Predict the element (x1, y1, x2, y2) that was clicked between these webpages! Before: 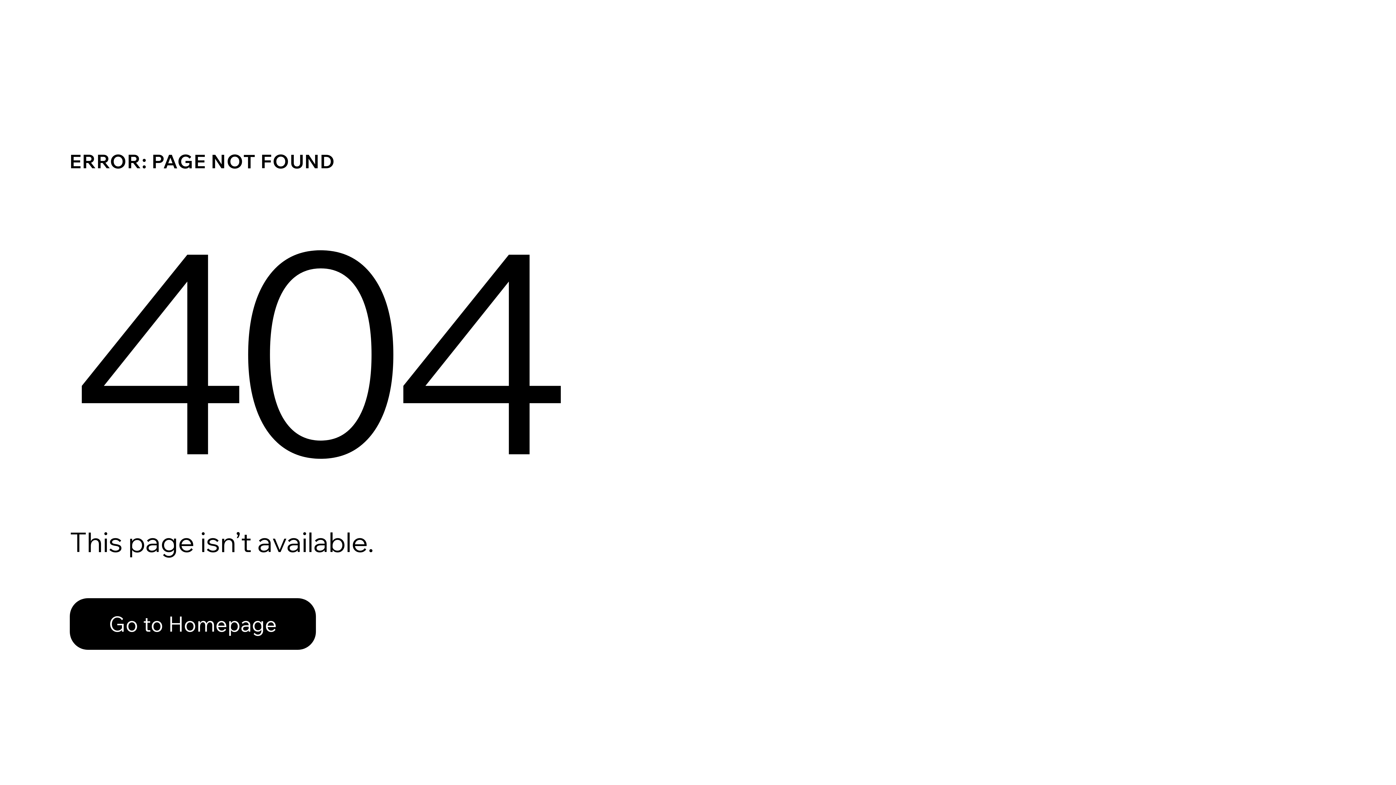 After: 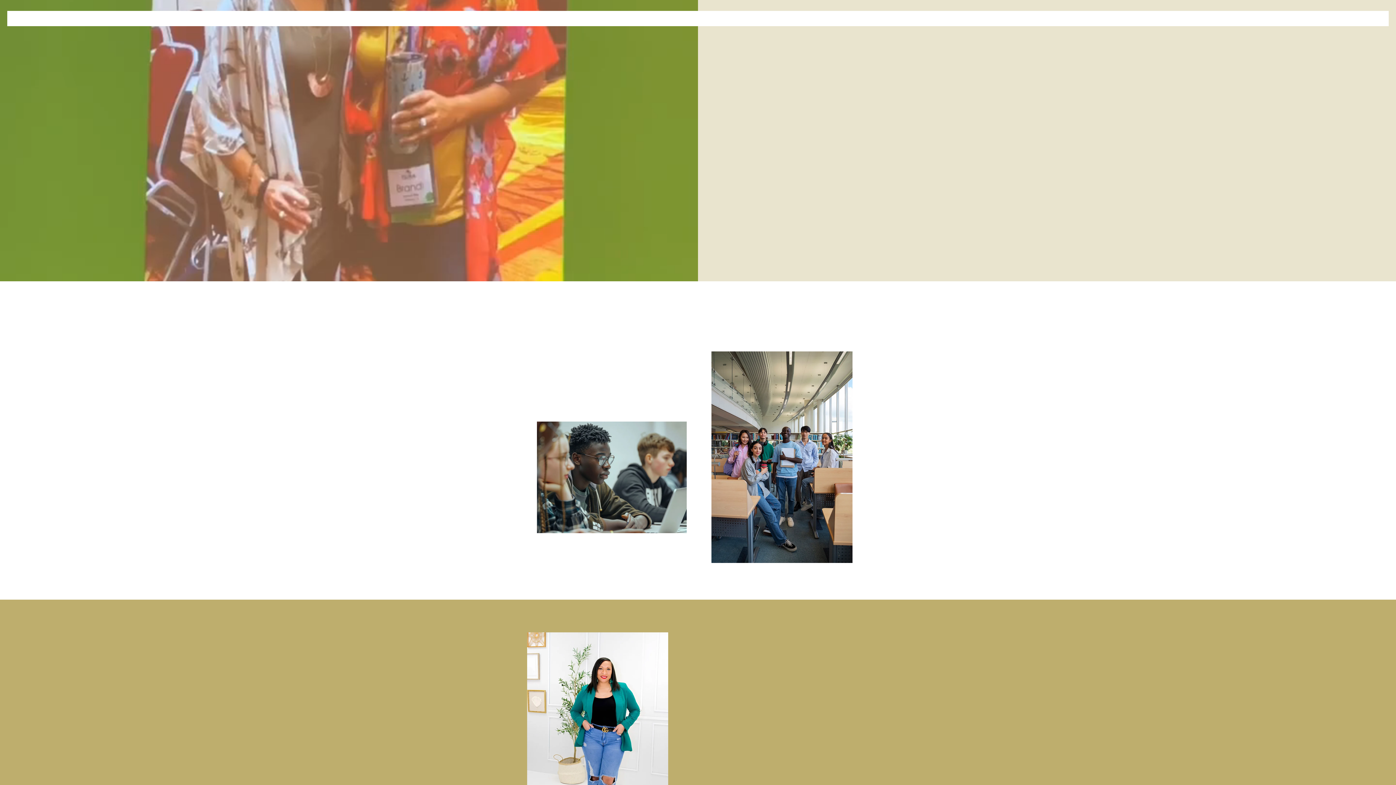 Action: label: Go to Homepage bbox: (69, 582, 768, 659)